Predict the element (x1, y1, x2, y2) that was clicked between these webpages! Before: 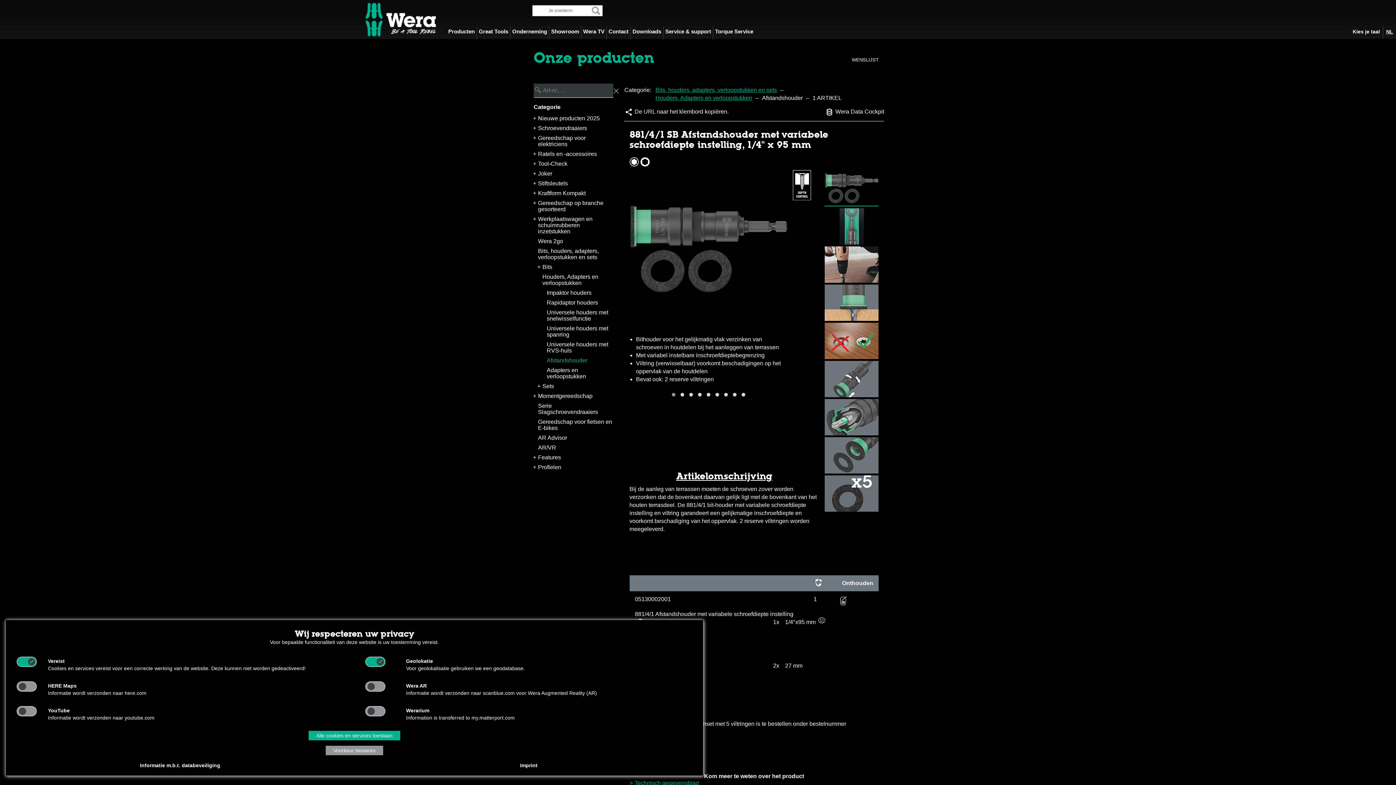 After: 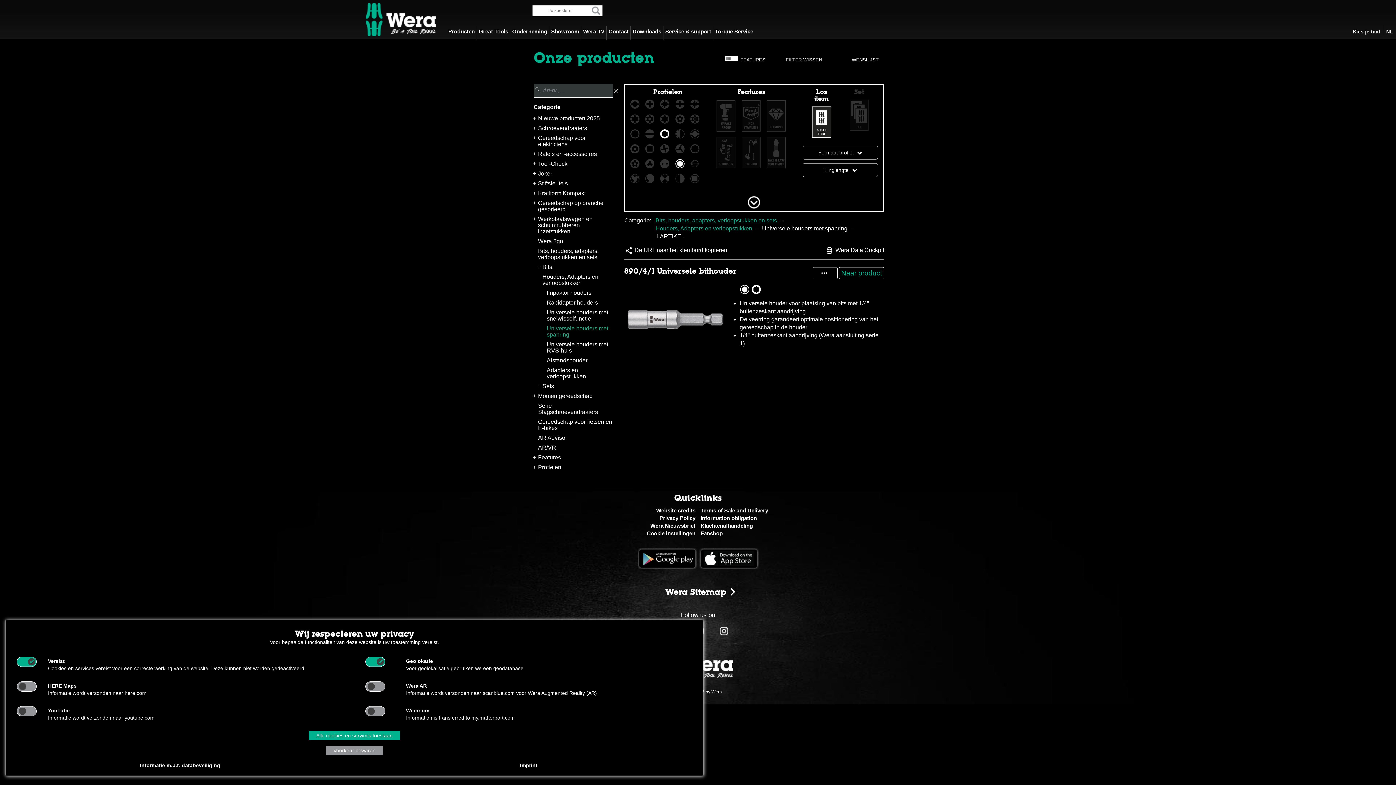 Action: bbox: (546, 325, 613, 337) label: Universele houders met spanring